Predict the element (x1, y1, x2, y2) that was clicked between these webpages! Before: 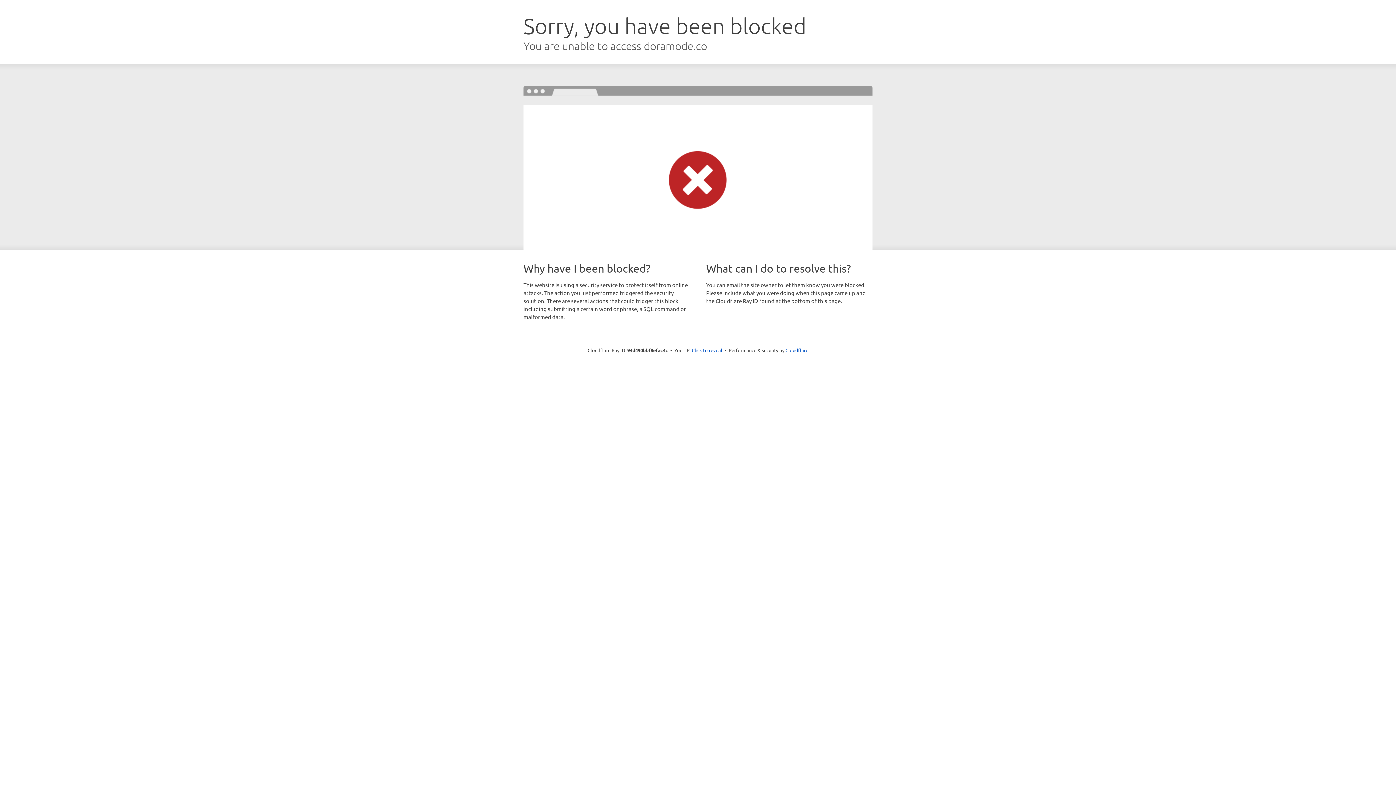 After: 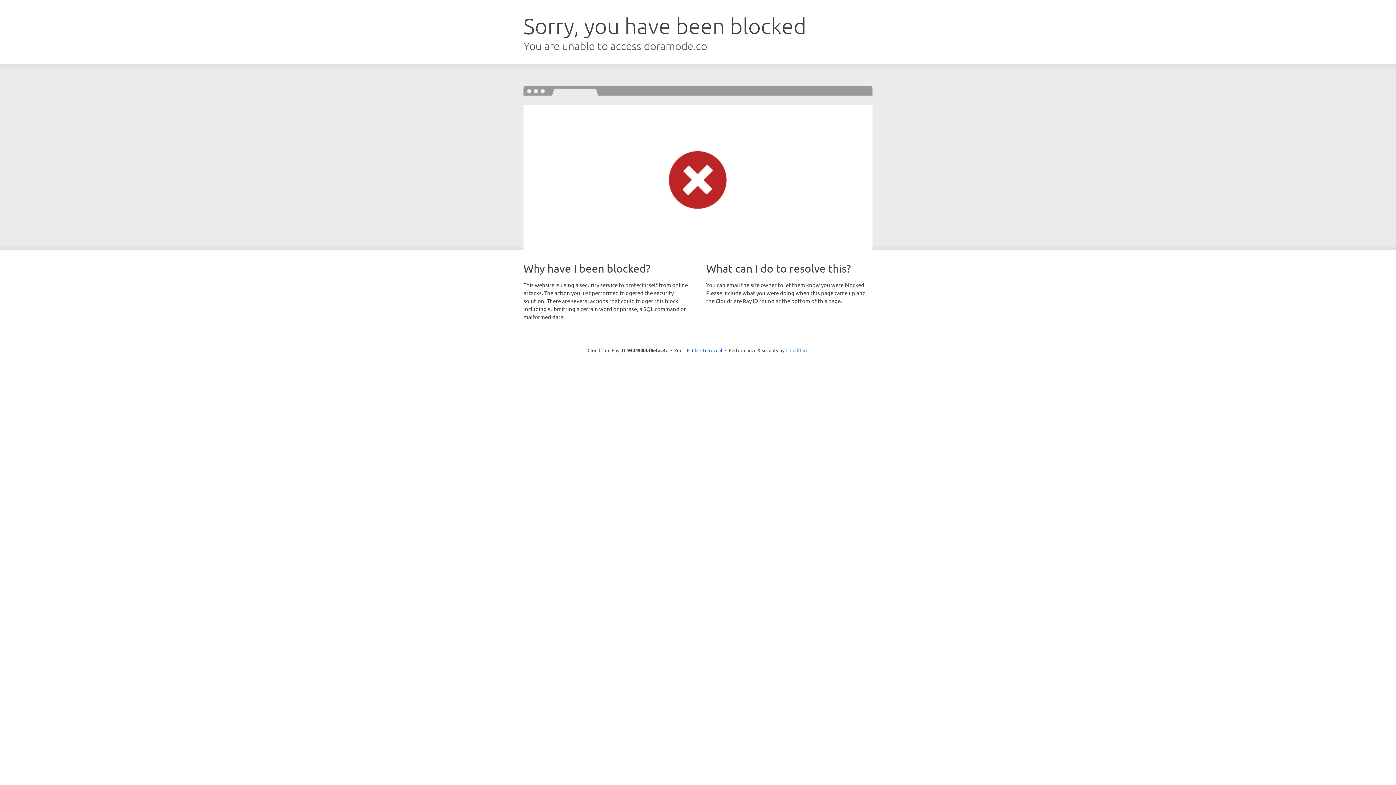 Action: bbox: (785, 347, 808, 353) label: Cloudflare